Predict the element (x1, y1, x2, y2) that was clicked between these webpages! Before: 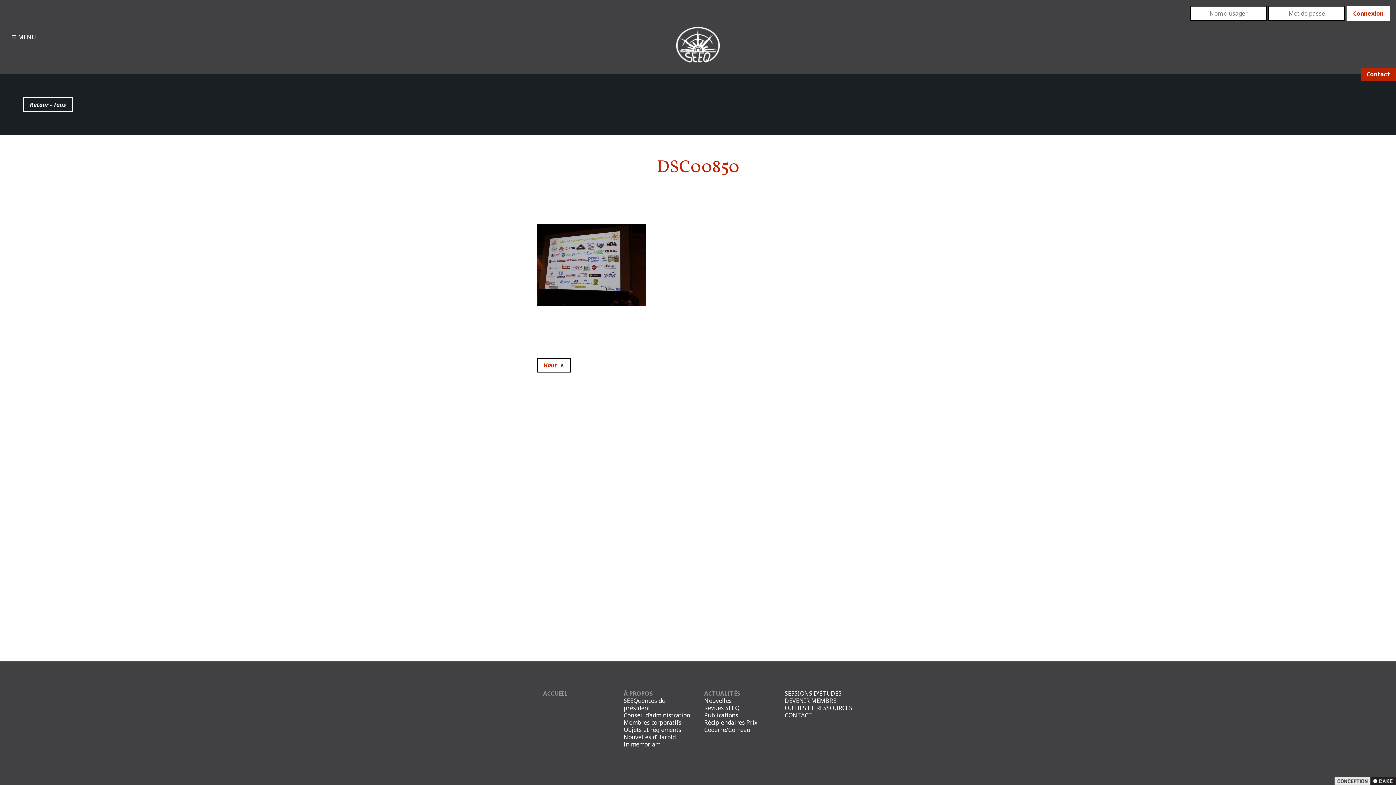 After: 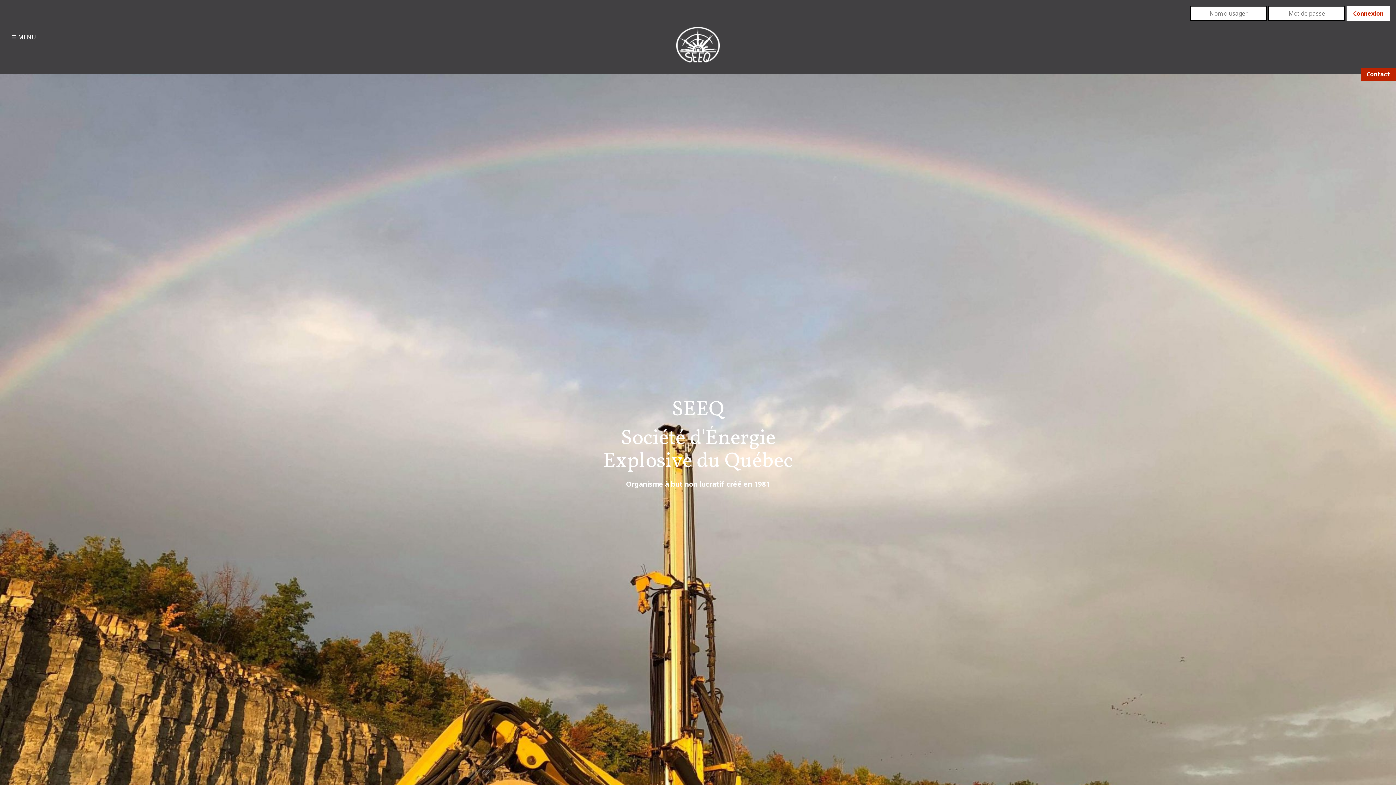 Action: bbox: (349, 26, 1047, 74)